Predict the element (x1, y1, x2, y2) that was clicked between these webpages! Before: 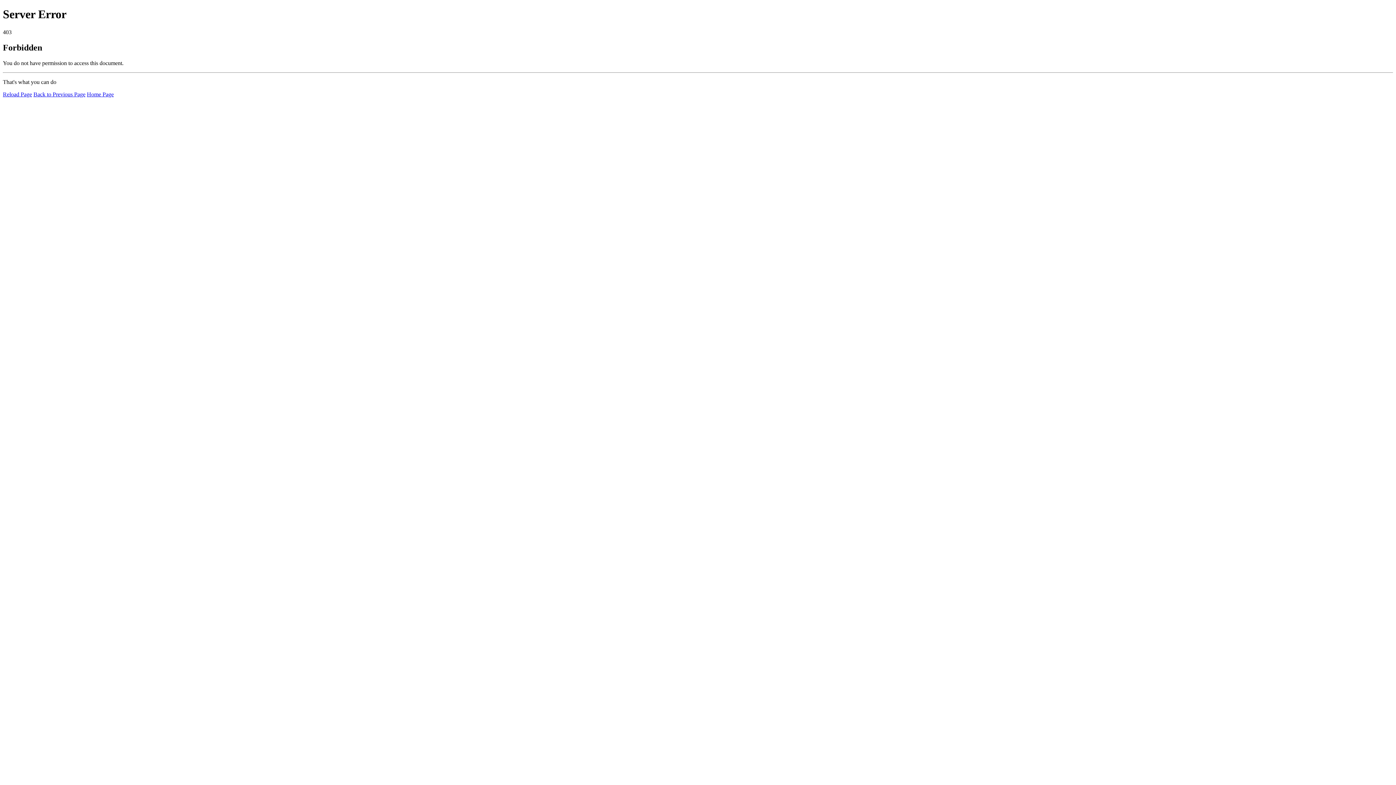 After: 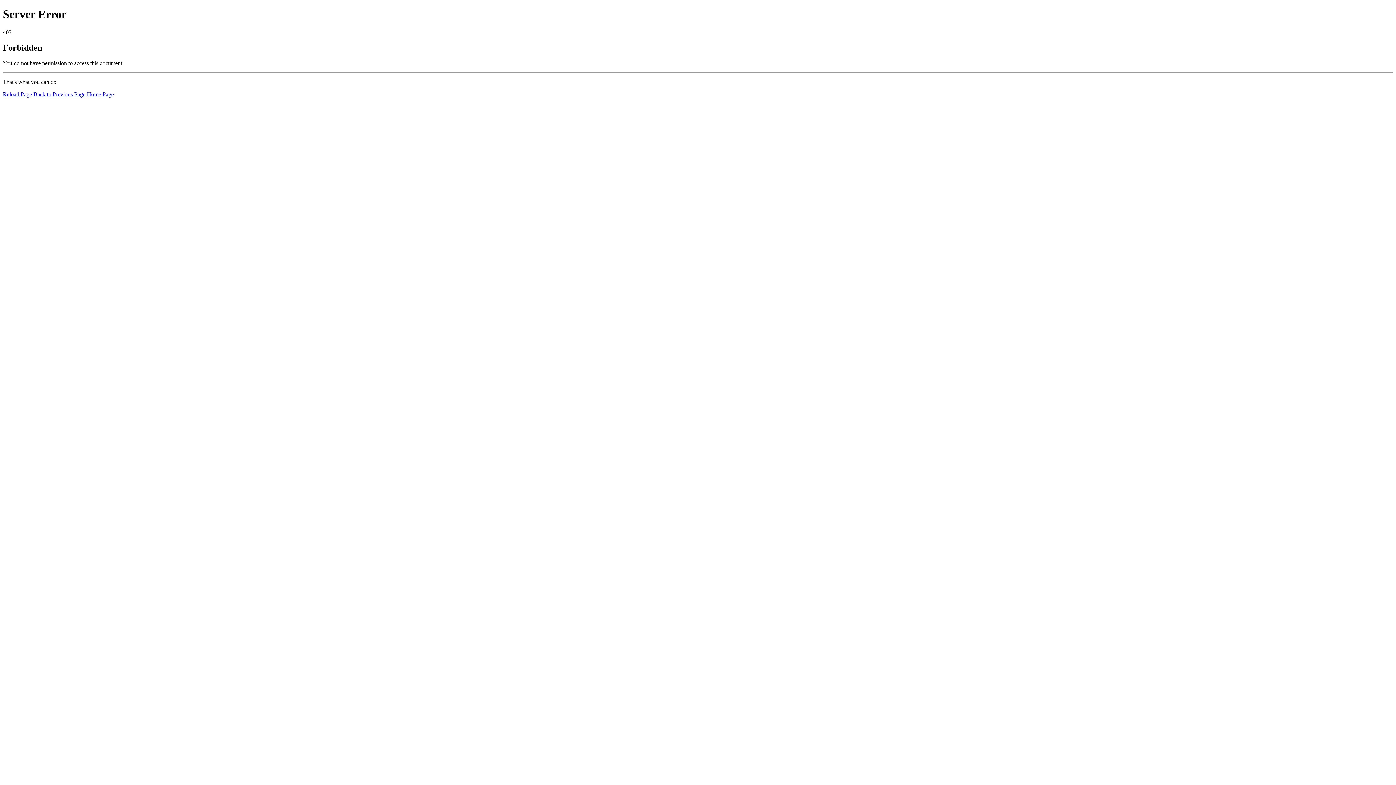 Action: bbox: (2, 91, 32, 97) label: Reload Page